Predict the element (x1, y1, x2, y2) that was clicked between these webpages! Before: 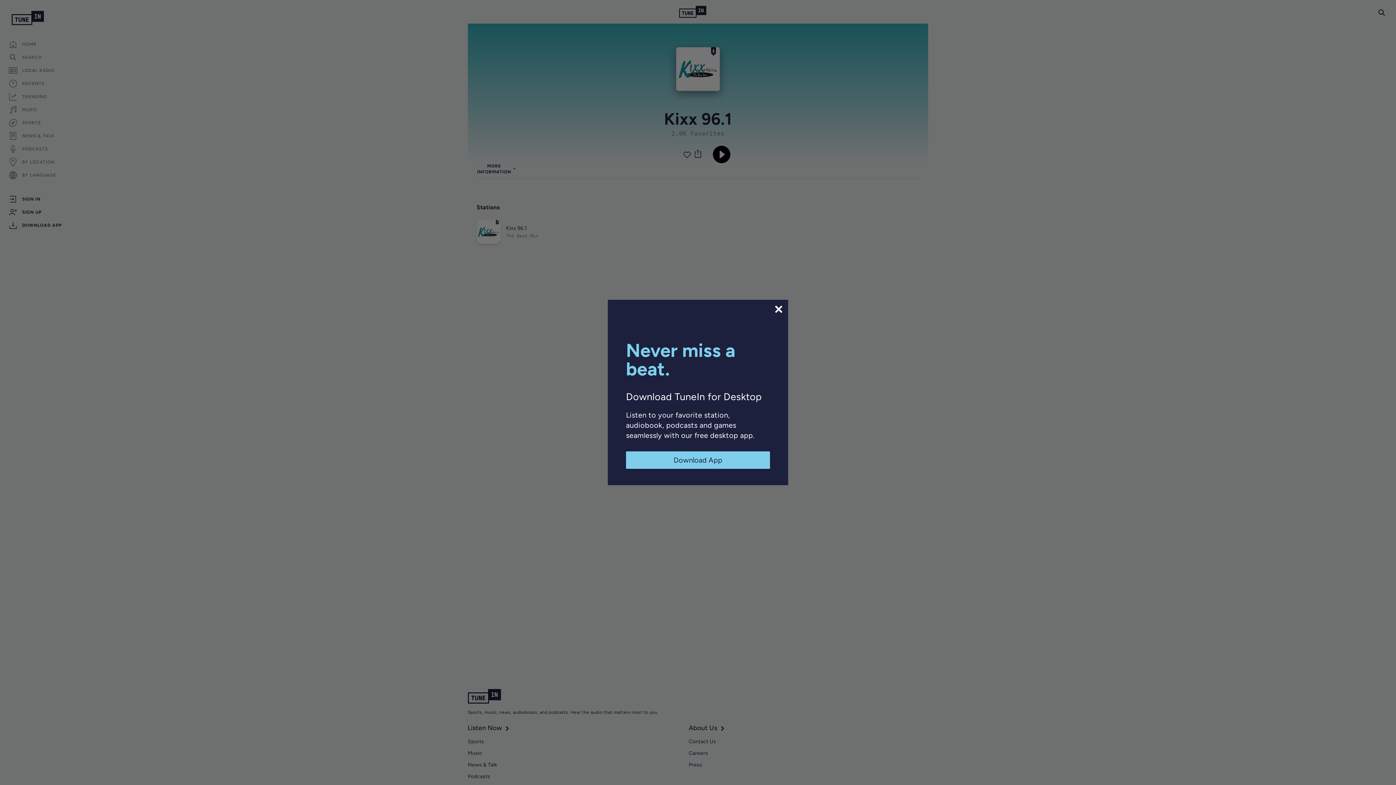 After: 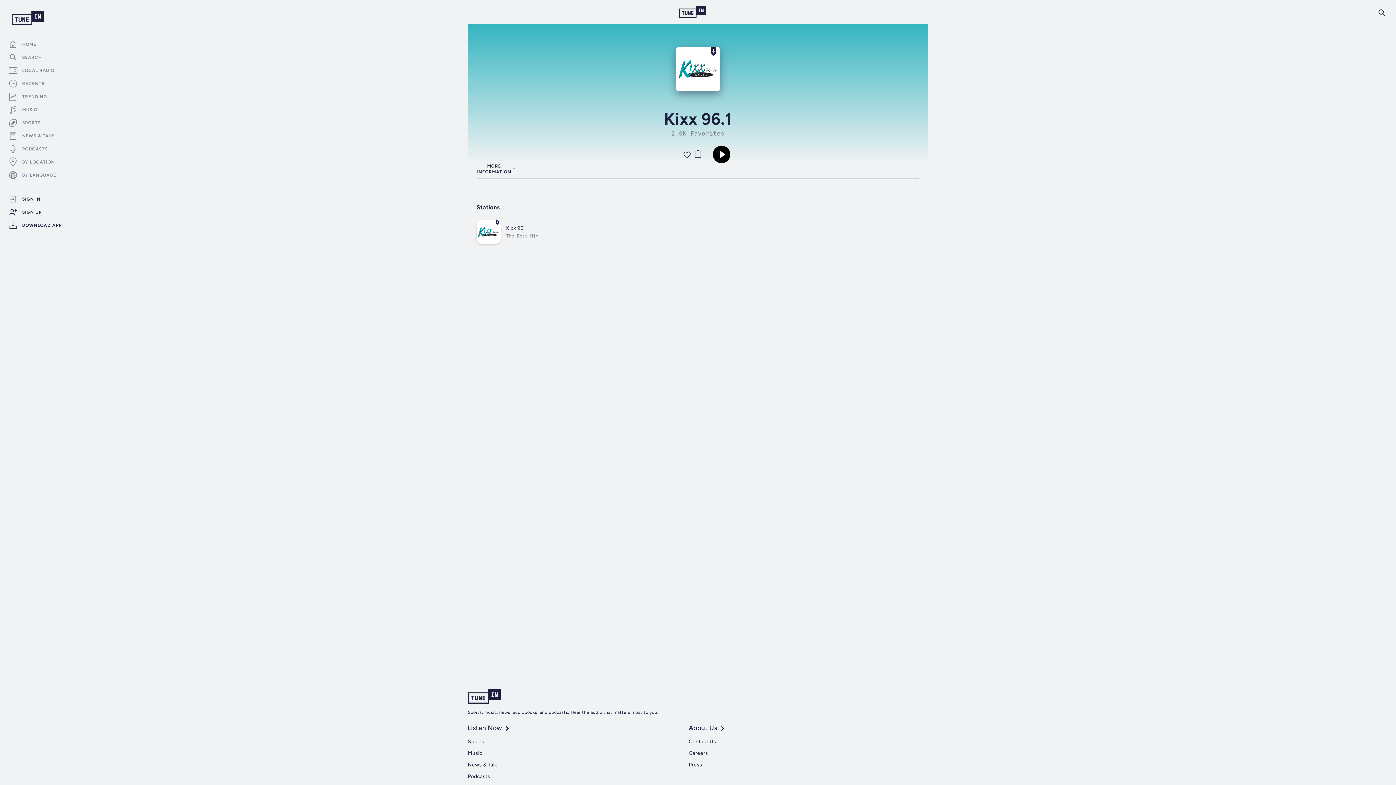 Action: bbox: (773, 304, 784, 314)